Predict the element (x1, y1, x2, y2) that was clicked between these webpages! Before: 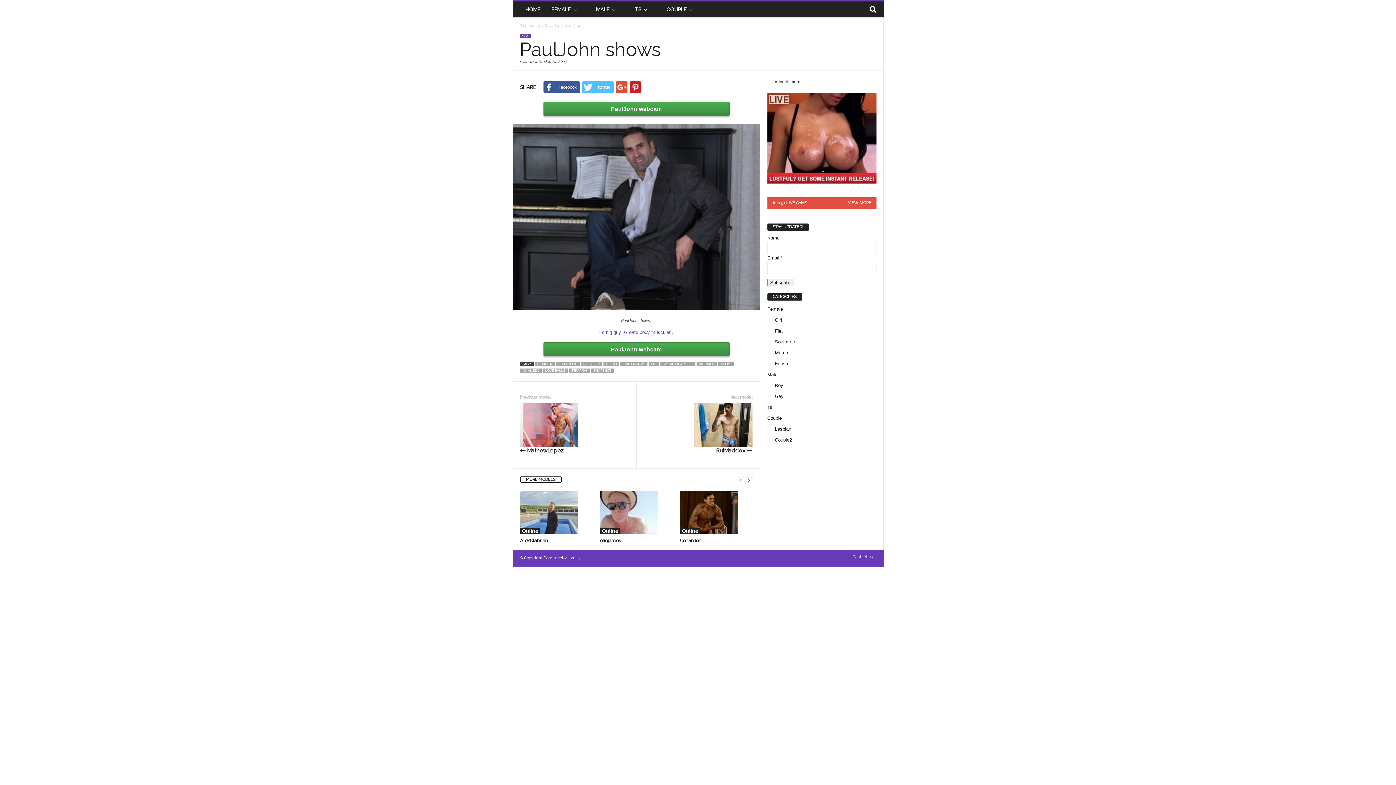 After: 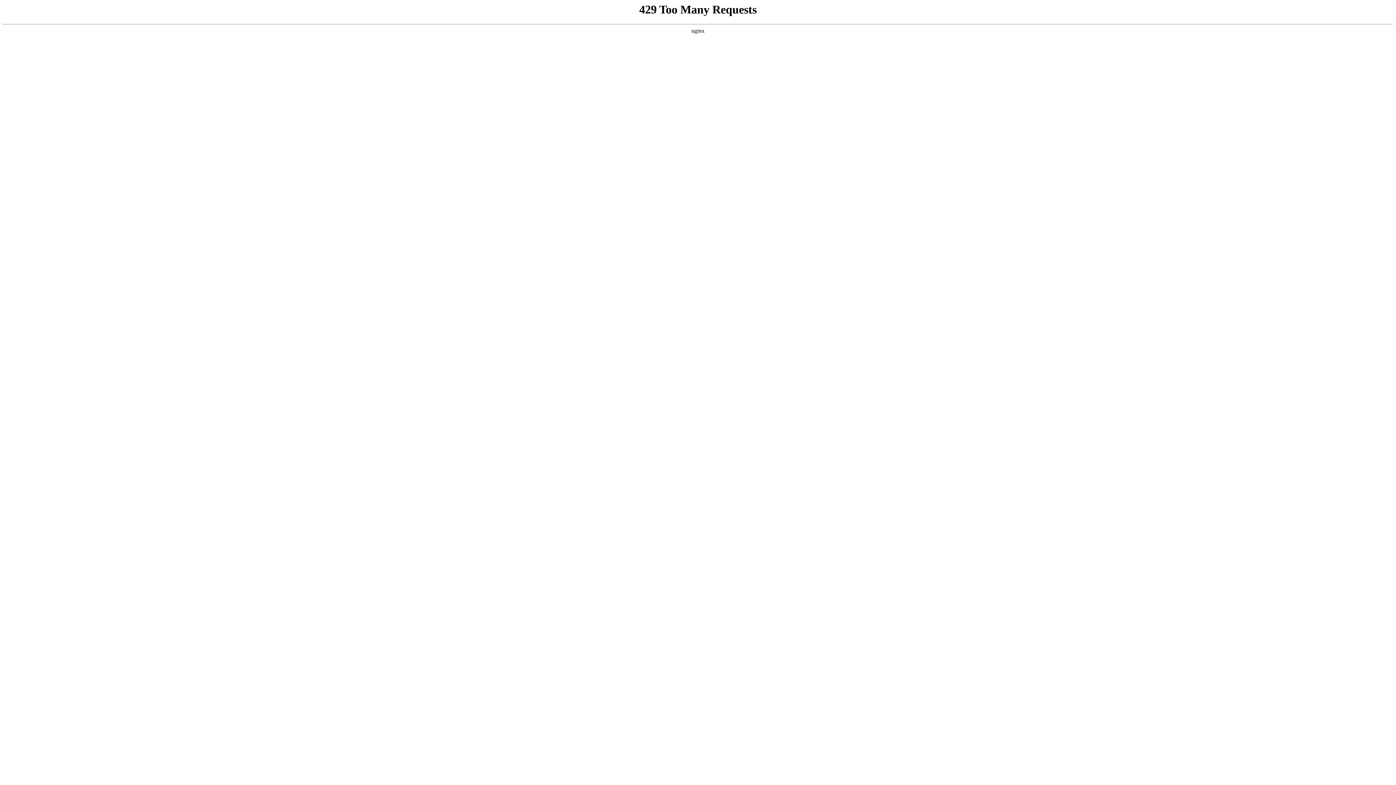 Action: bbox: (600, 538, 620, 543) label: eliojames